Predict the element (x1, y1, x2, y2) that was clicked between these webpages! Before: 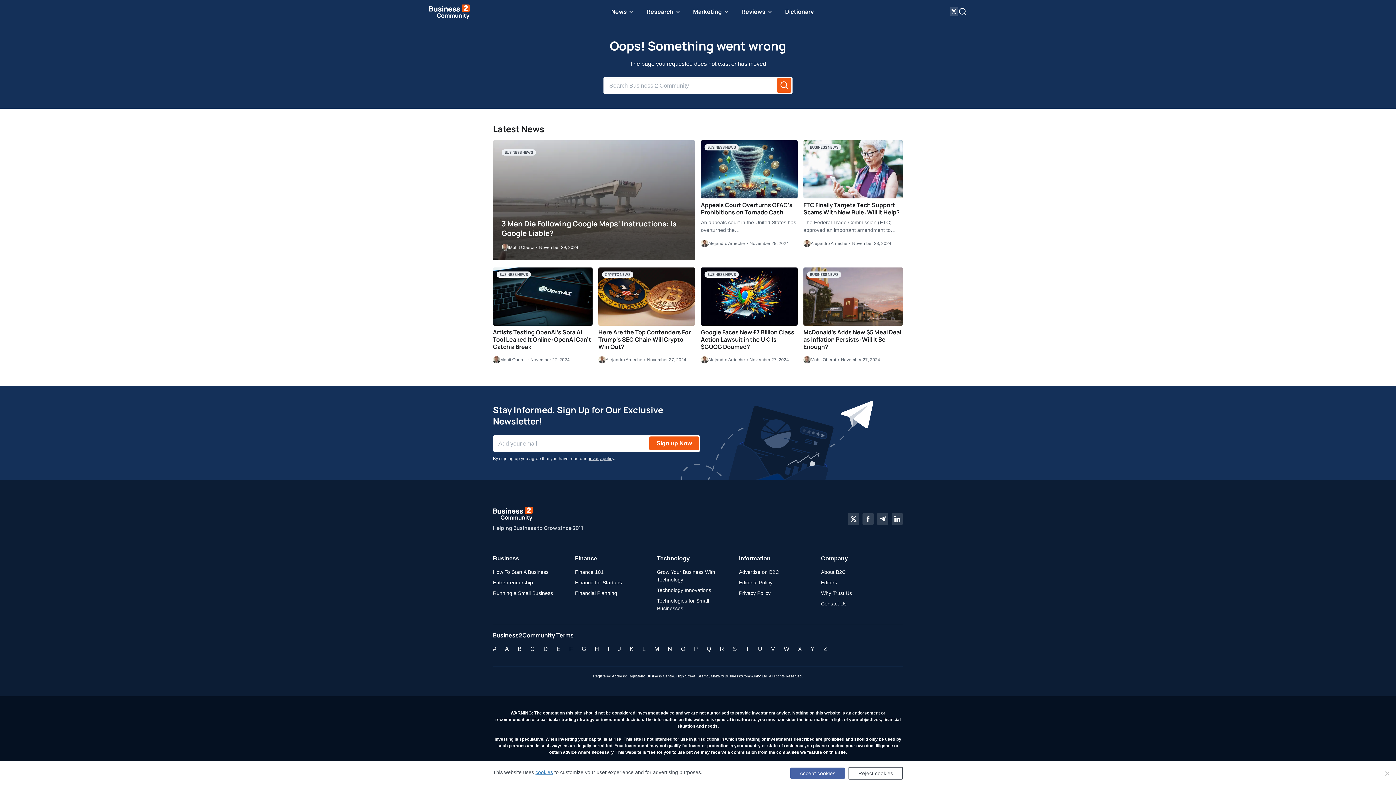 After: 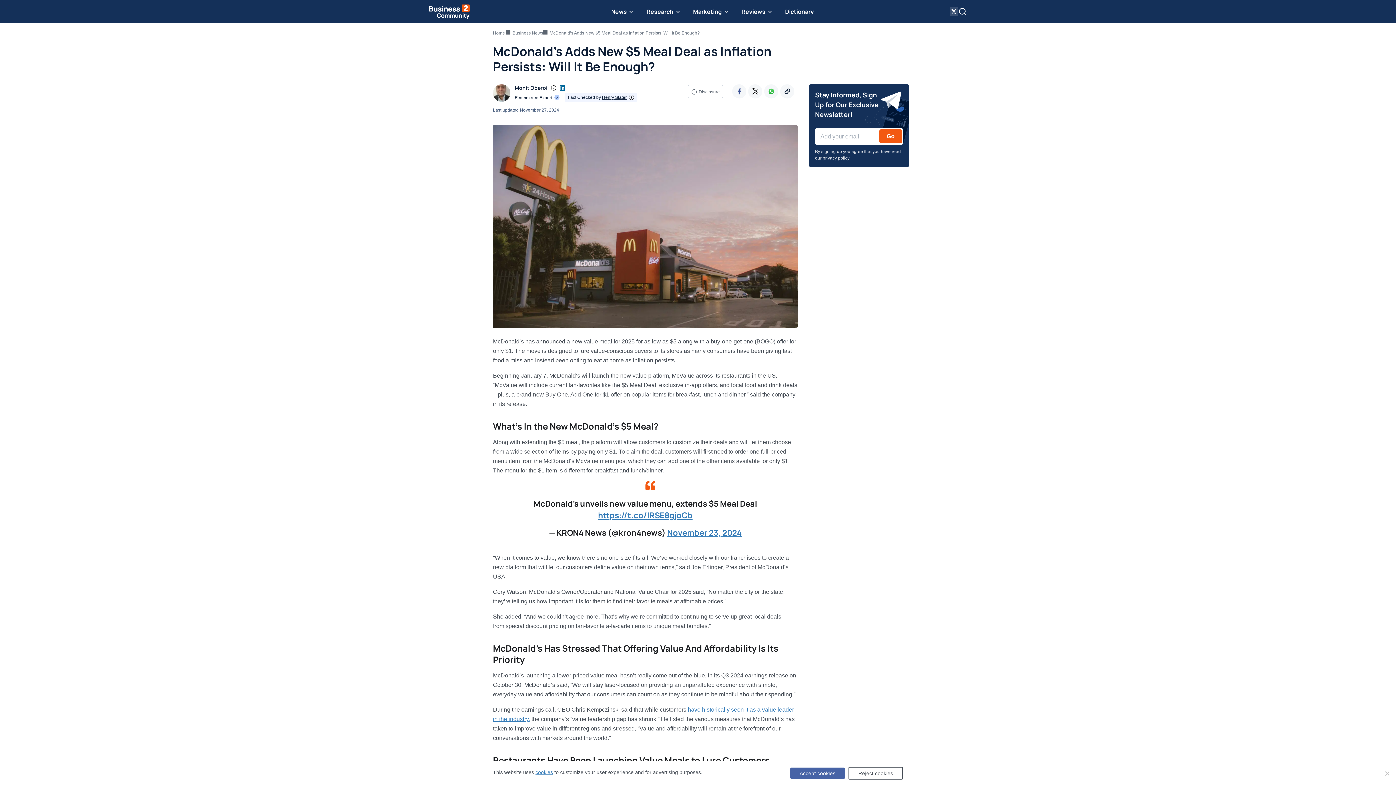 Action: label: McDonald’s Adds New $5 Meal Deal as Inflation Persists: Will It Be Enough? bbox: (803, 328, 901, 350)